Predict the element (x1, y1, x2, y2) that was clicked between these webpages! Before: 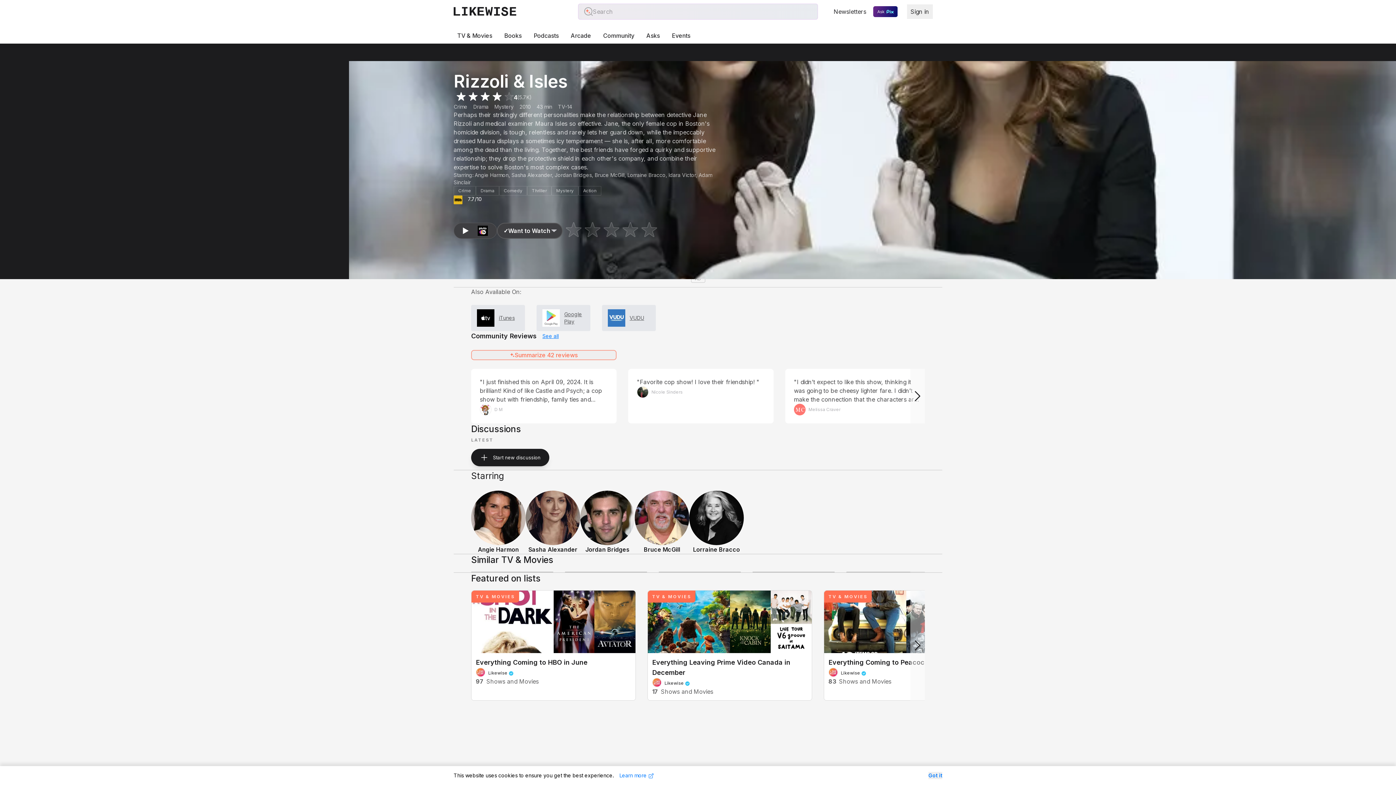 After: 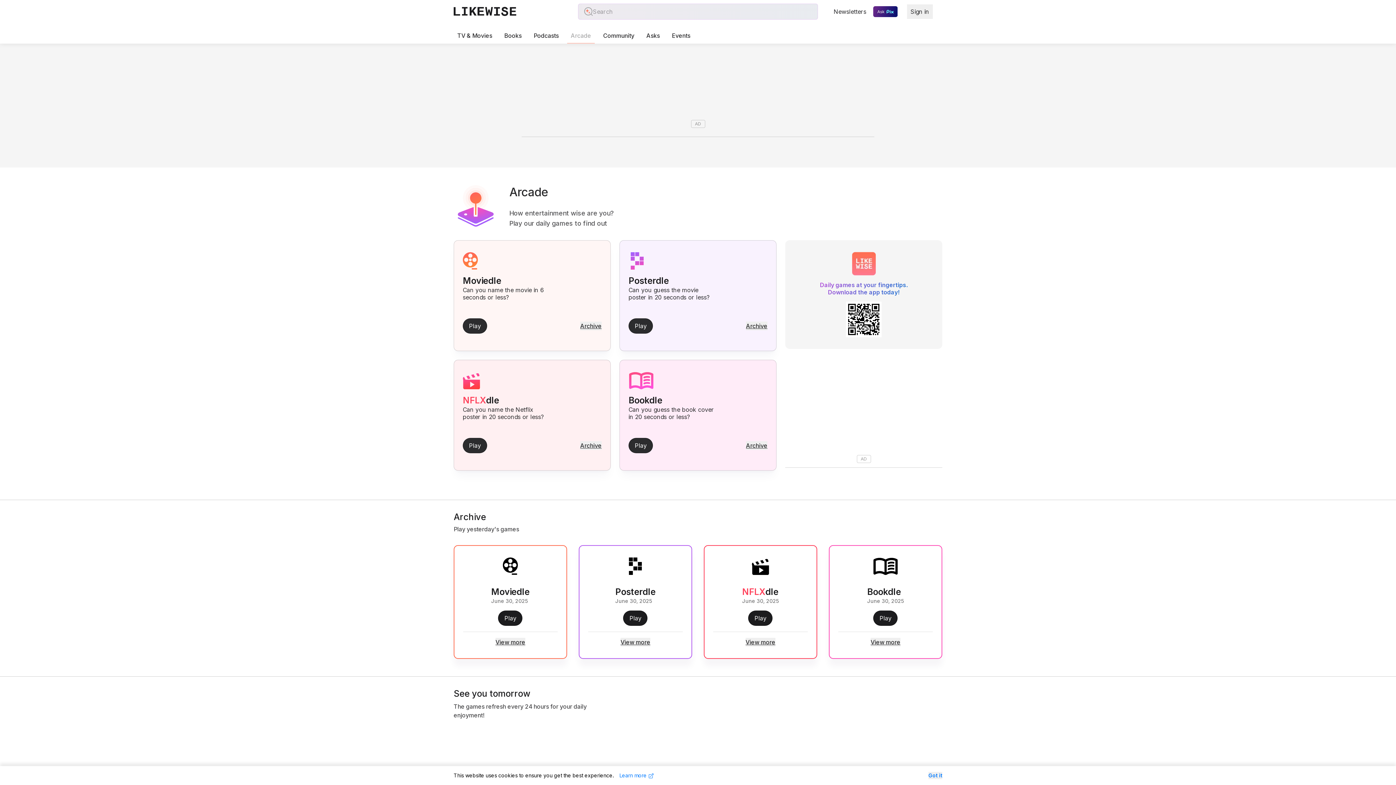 Action: label: Arcade bbox: (567, 28, 594, 43)